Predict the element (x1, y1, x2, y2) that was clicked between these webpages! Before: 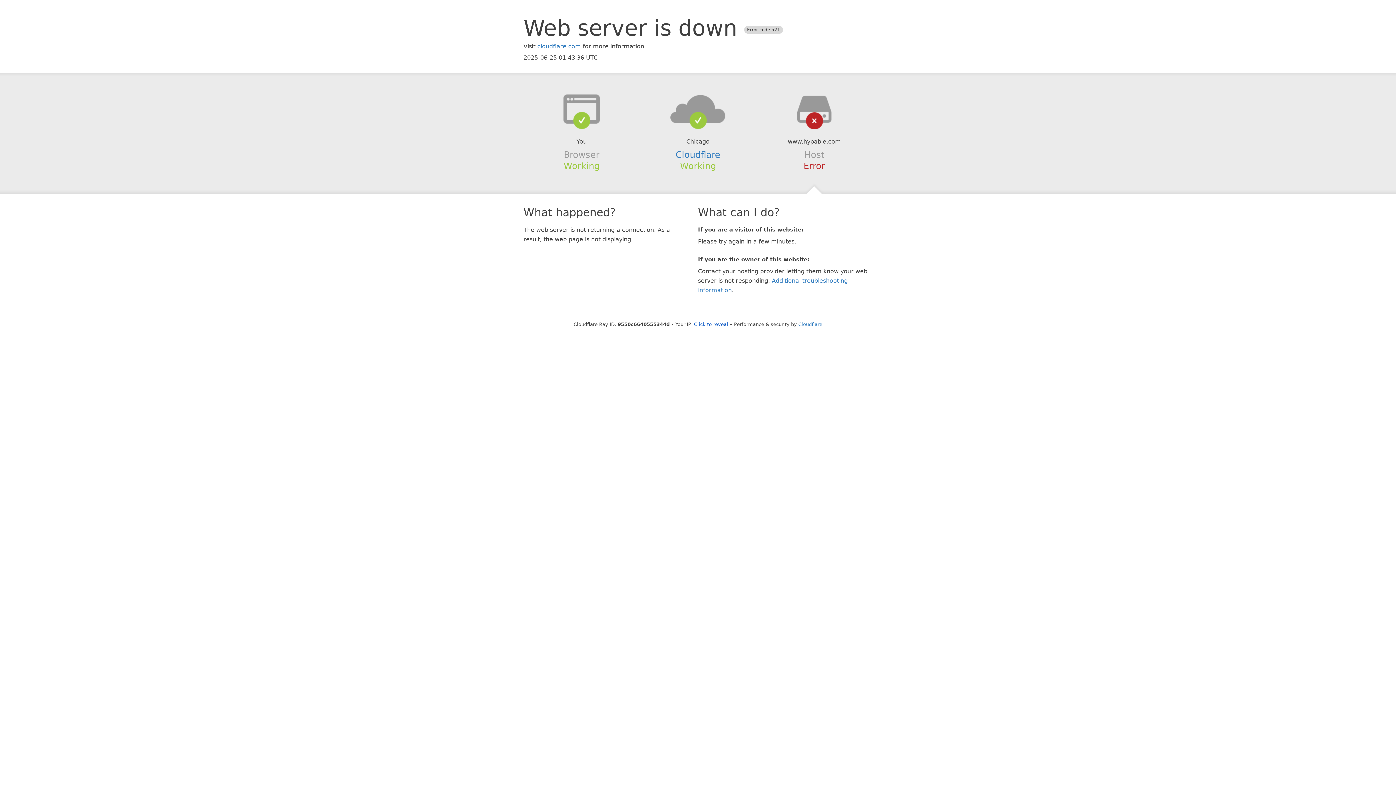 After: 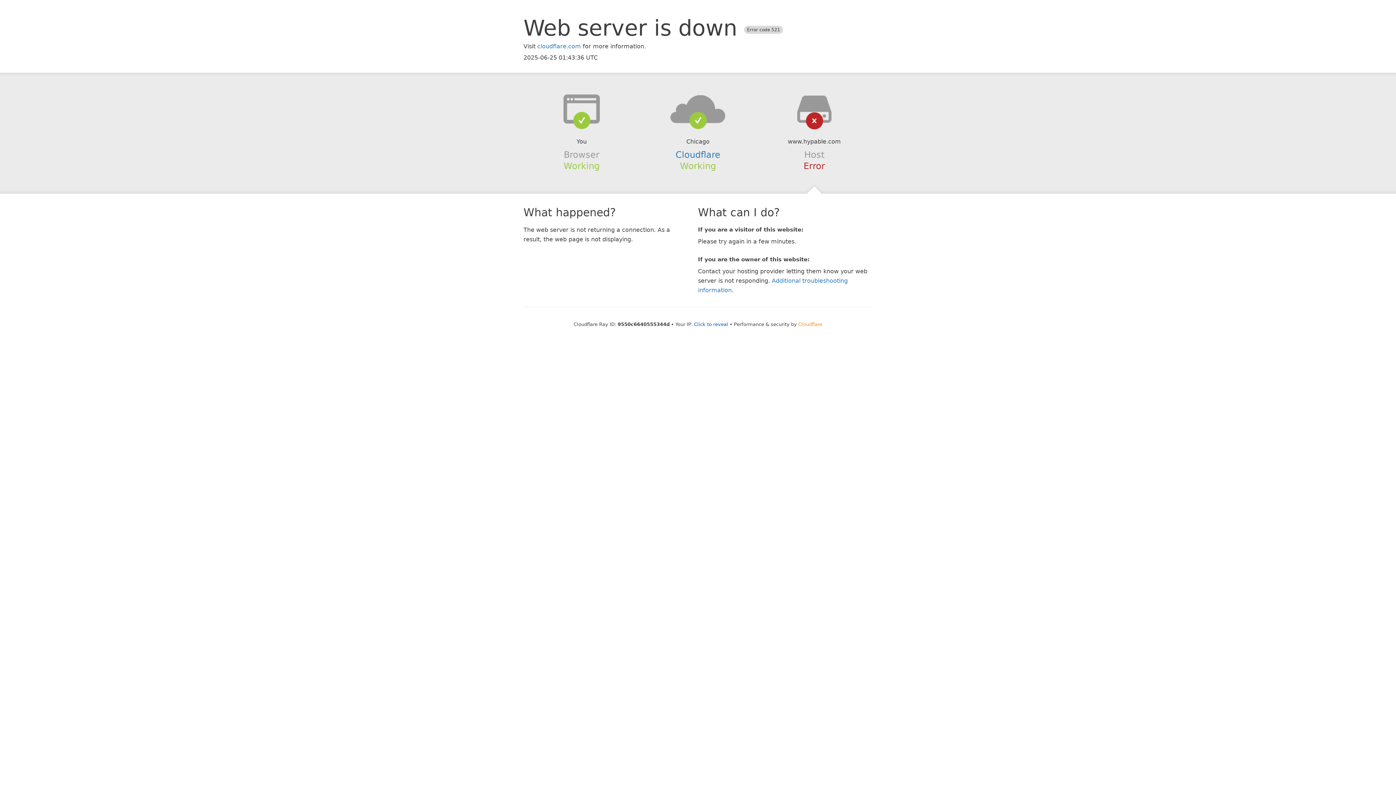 Action: bbox: (798, 321, 822, 327) label: Cloudflare